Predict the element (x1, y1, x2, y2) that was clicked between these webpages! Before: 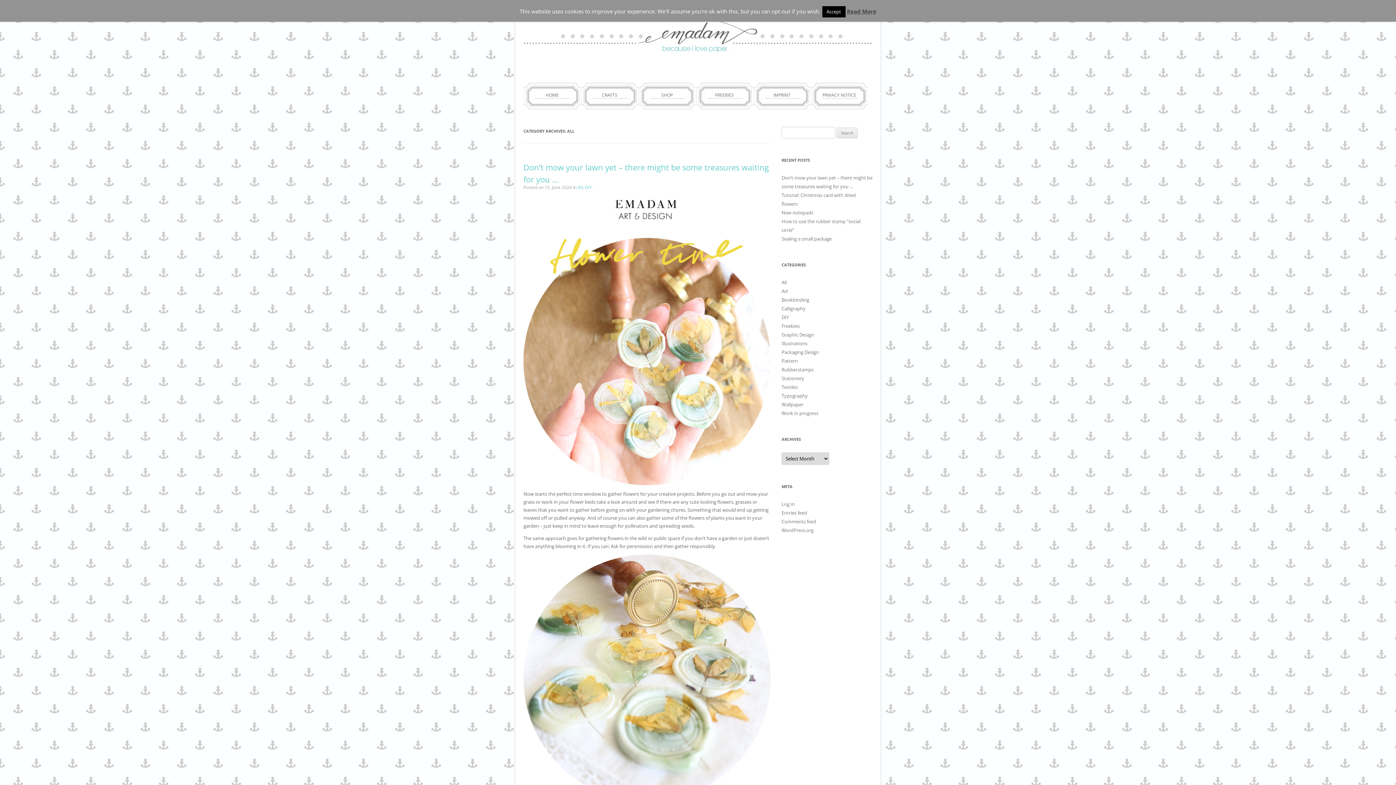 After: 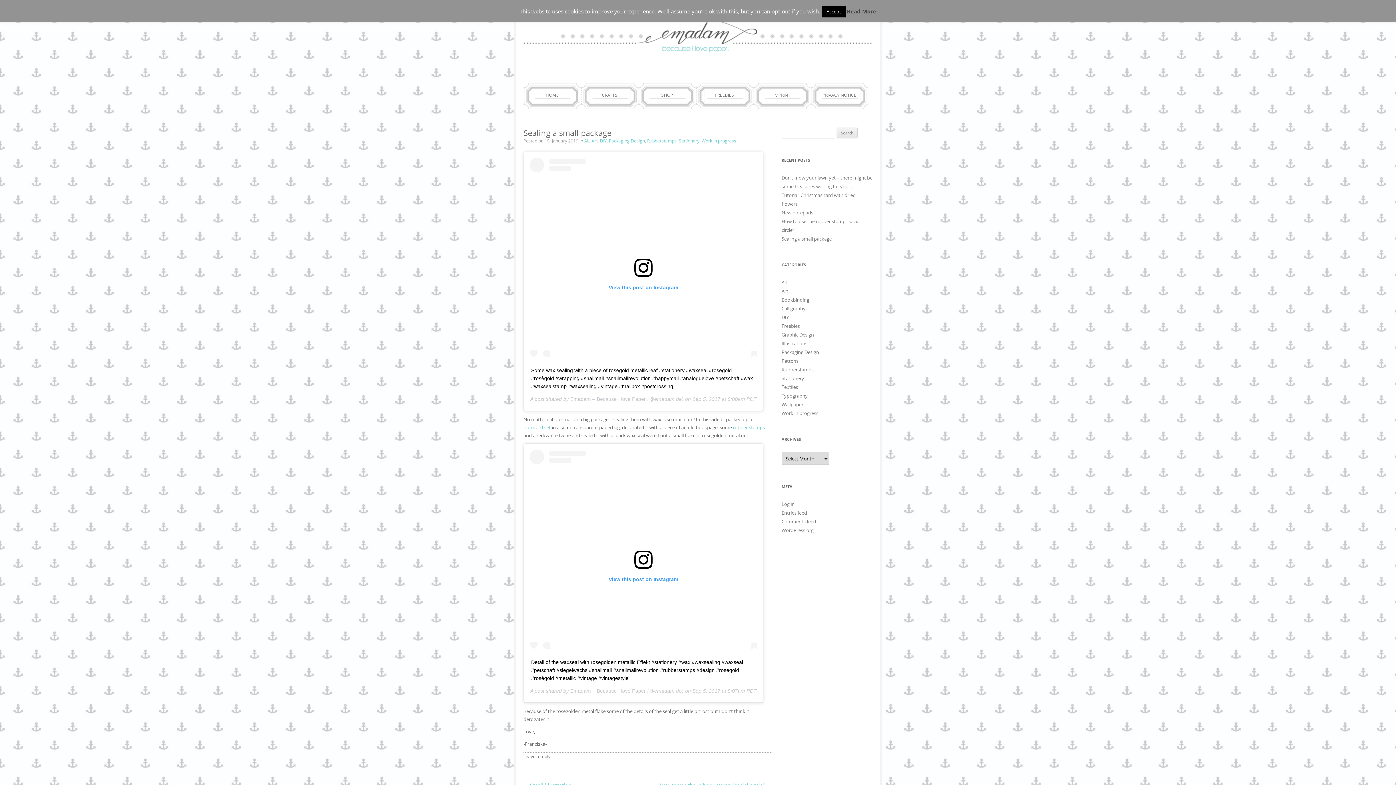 Action: bbox: (781, 235, 832, 242) label: Sealing a small package